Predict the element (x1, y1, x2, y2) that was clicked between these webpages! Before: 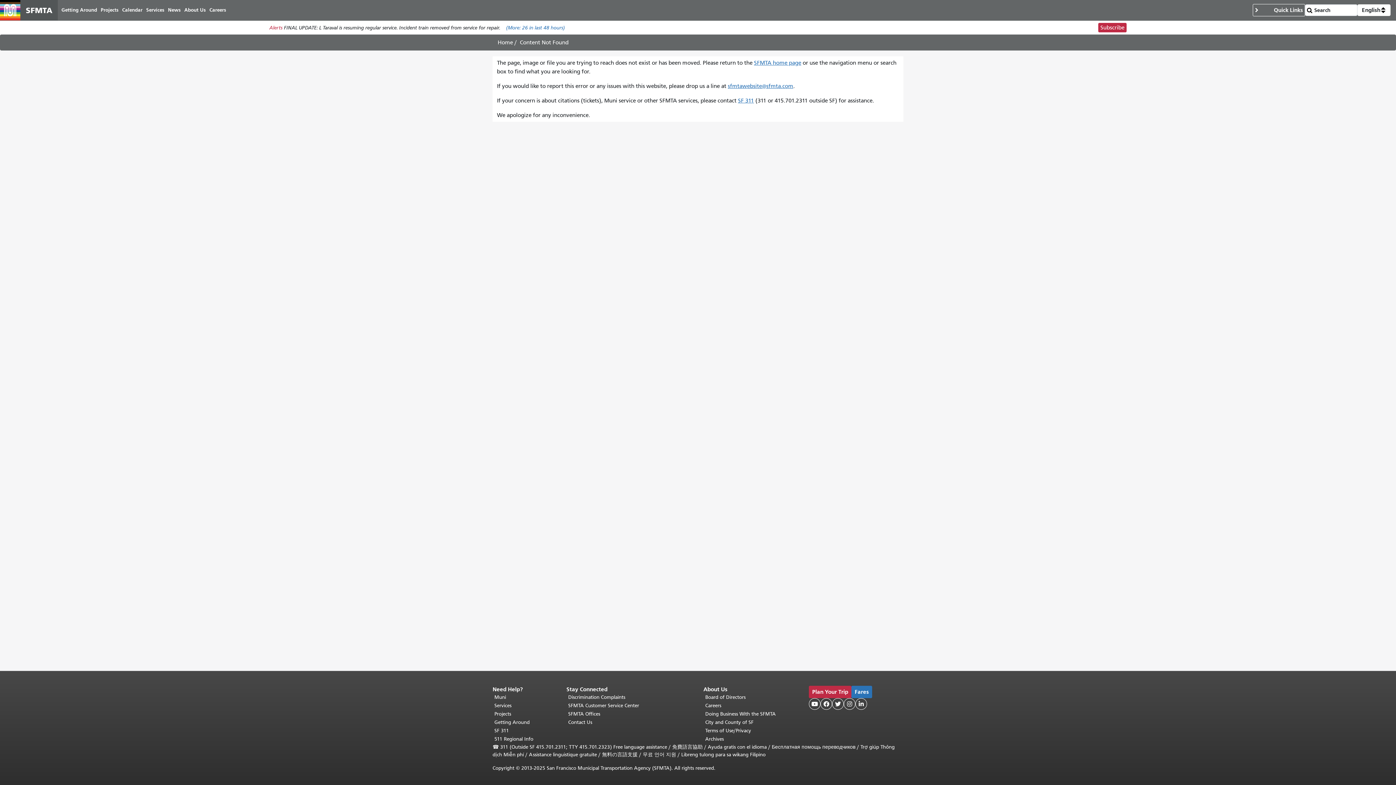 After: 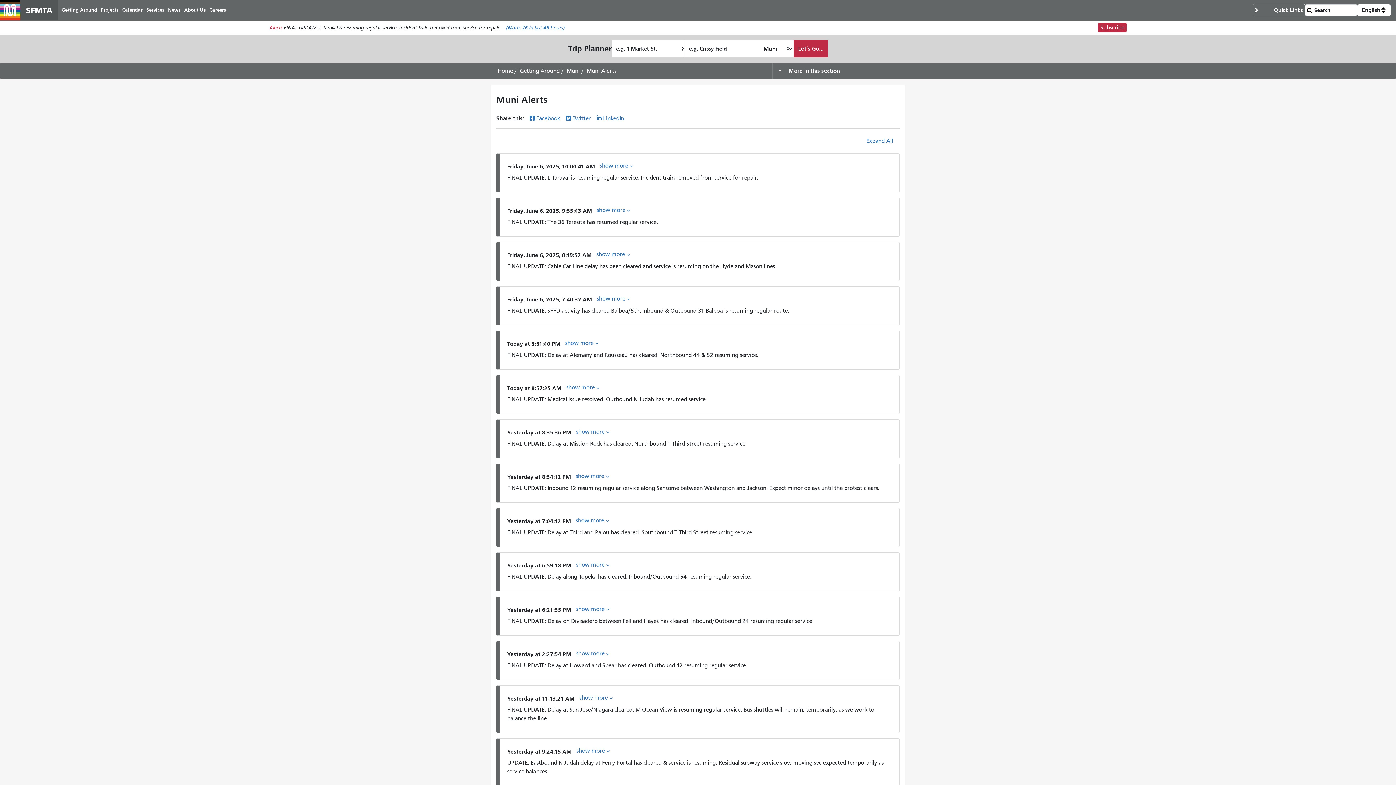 Action: bbox: (506, 24, 565, 30) label: (More: 26 in last 48 hours)